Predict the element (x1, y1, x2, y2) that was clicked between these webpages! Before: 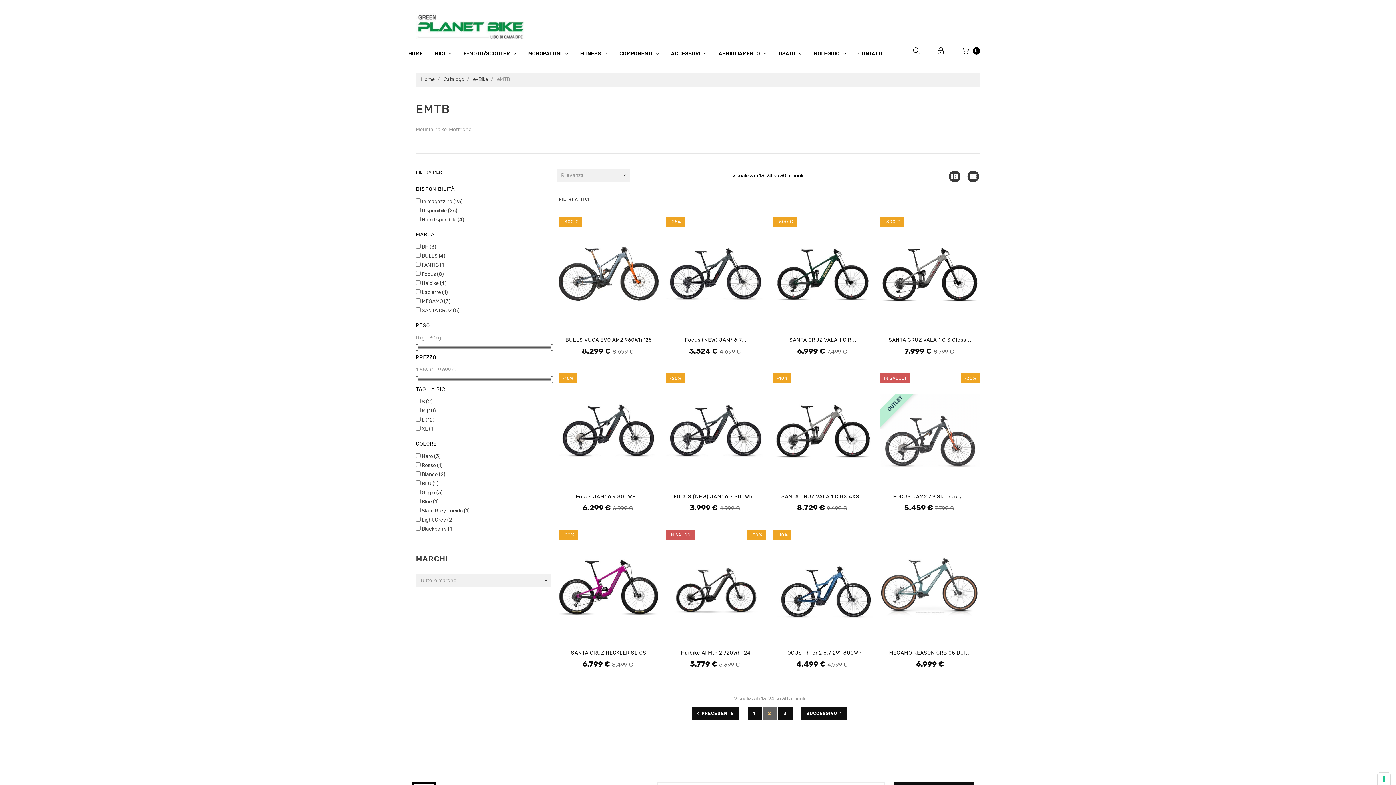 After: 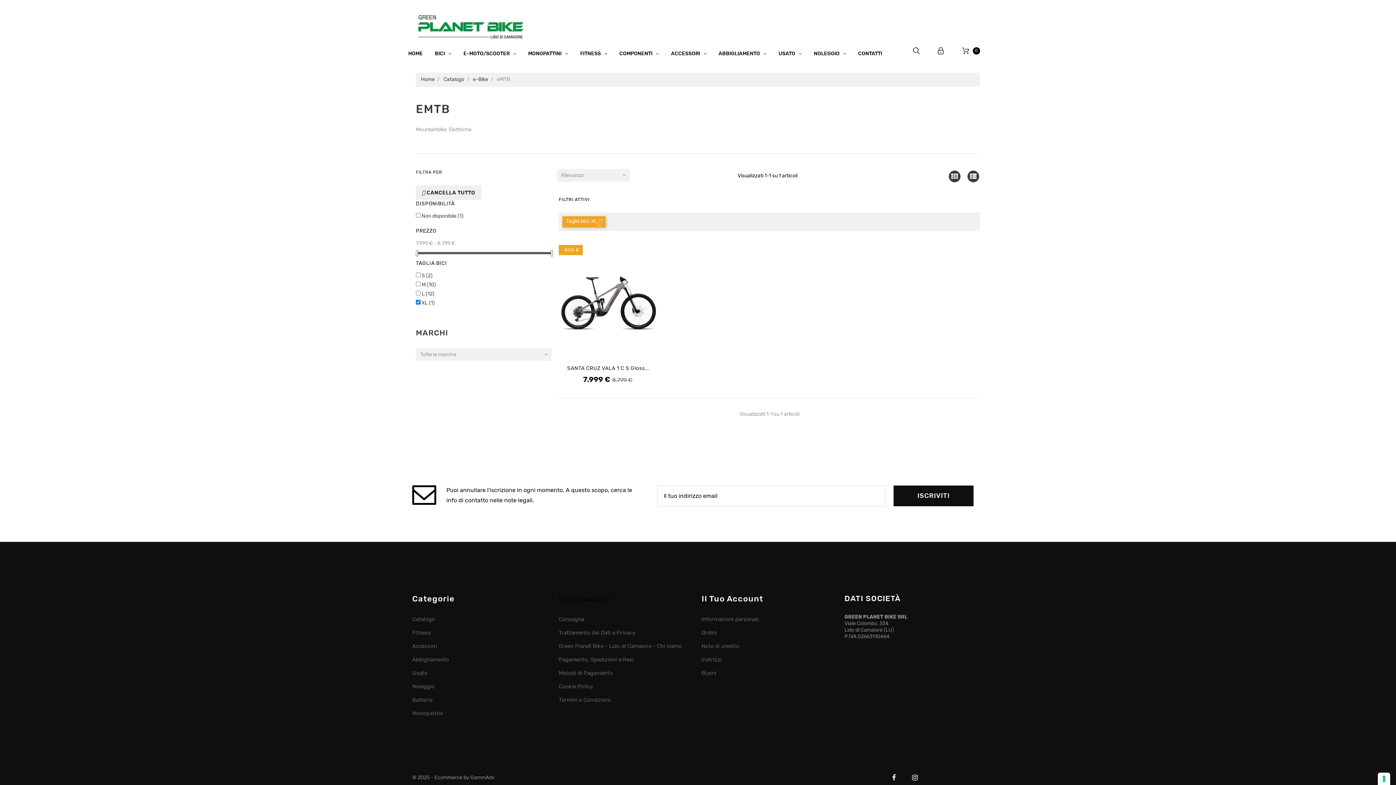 Action: bbox: (421, 426, 434, 432) label: XL (1)